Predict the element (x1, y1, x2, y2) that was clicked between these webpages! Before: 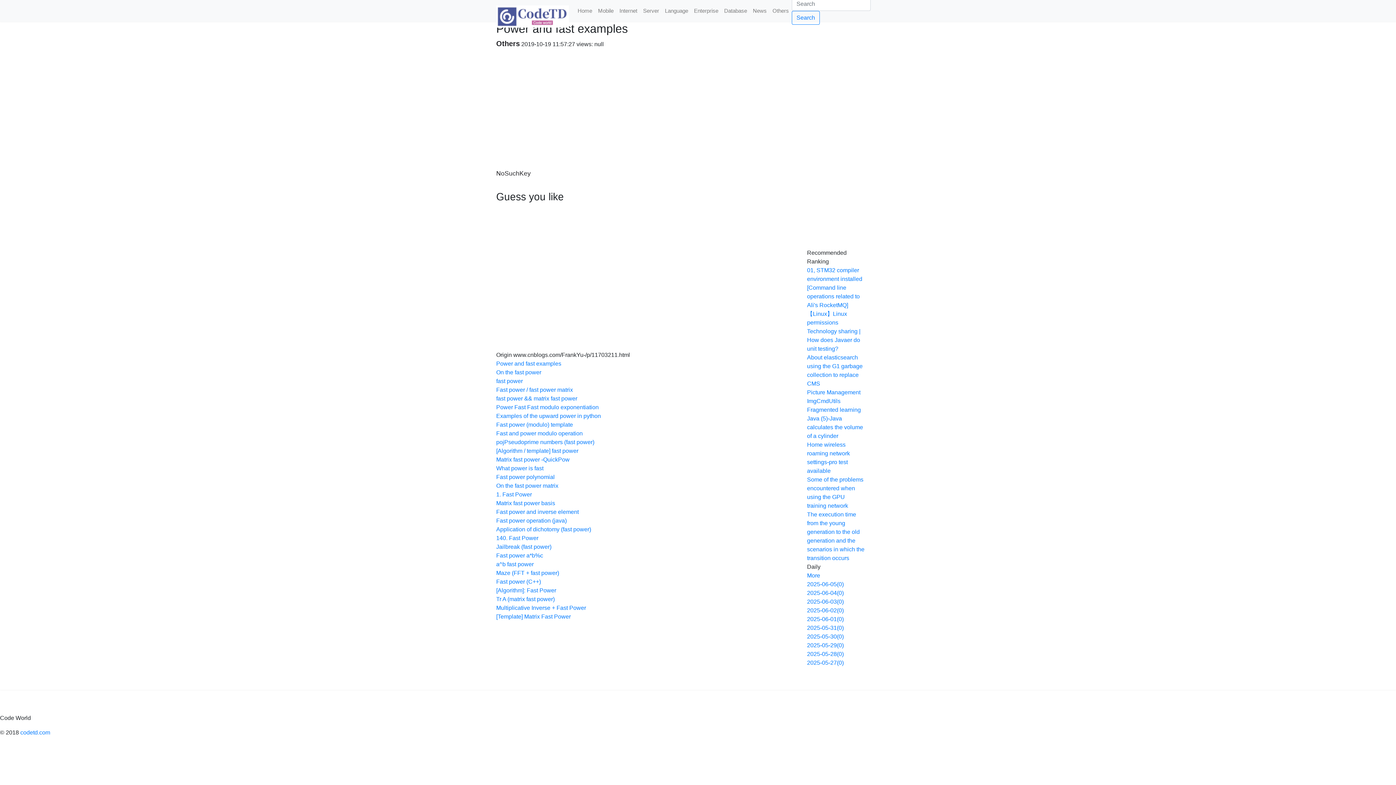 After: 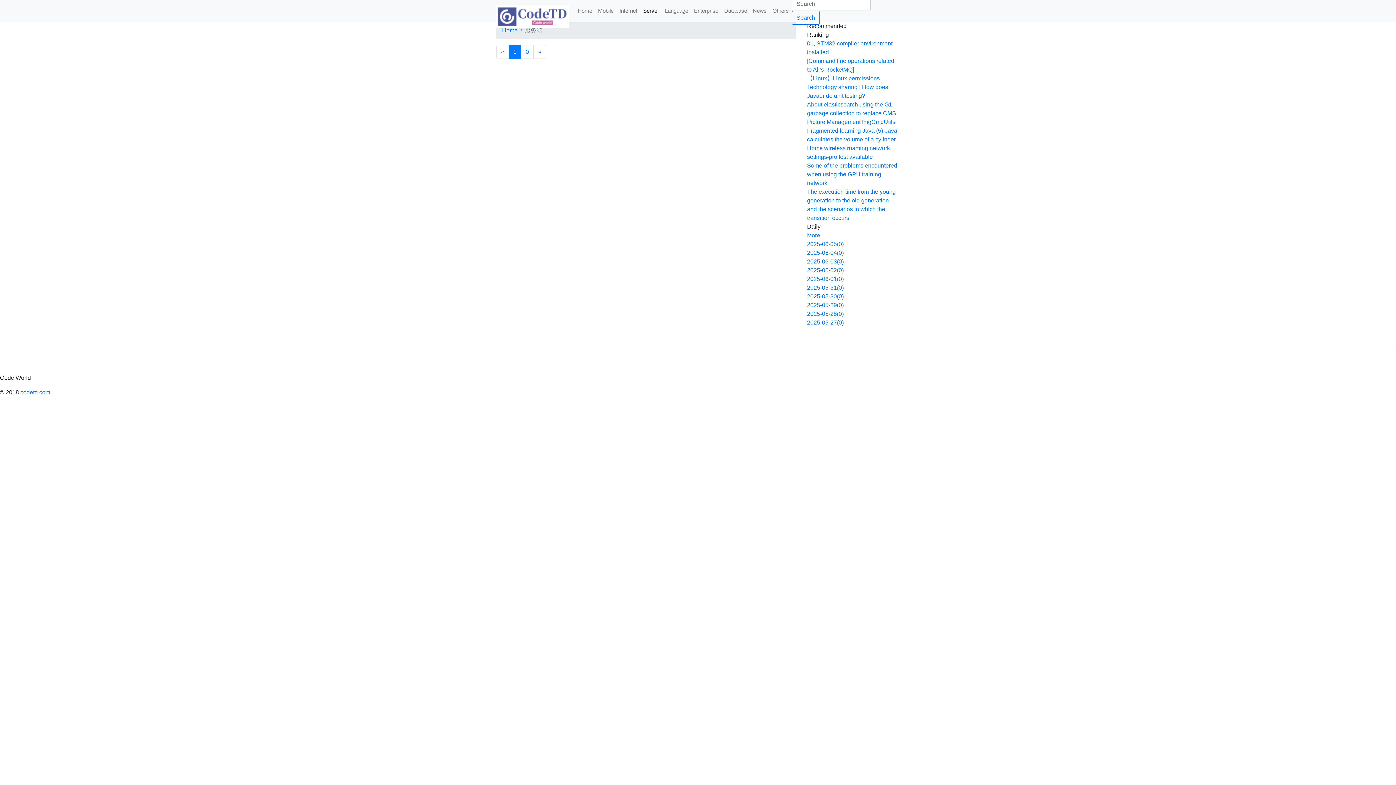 Action: bbox: (640, 4, 662, 17) label: Server